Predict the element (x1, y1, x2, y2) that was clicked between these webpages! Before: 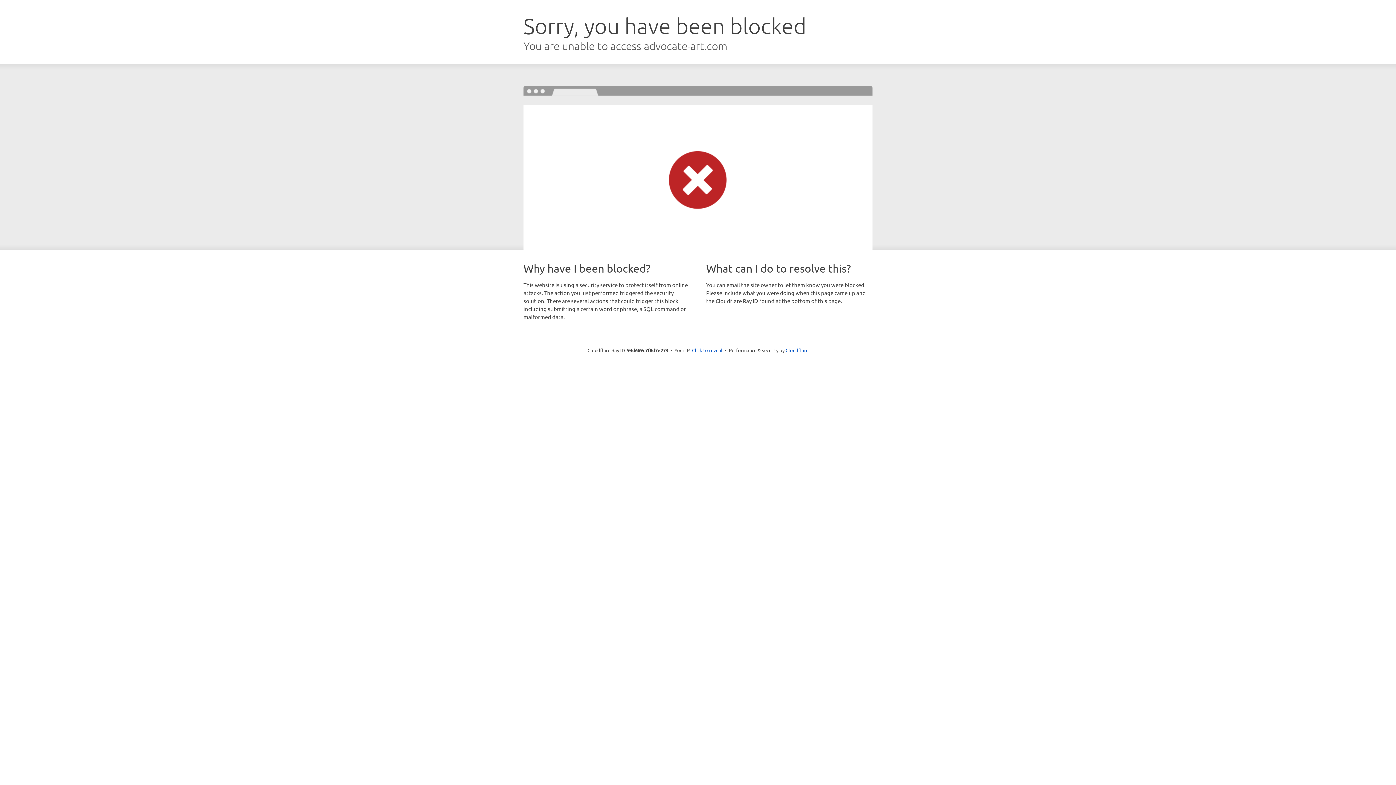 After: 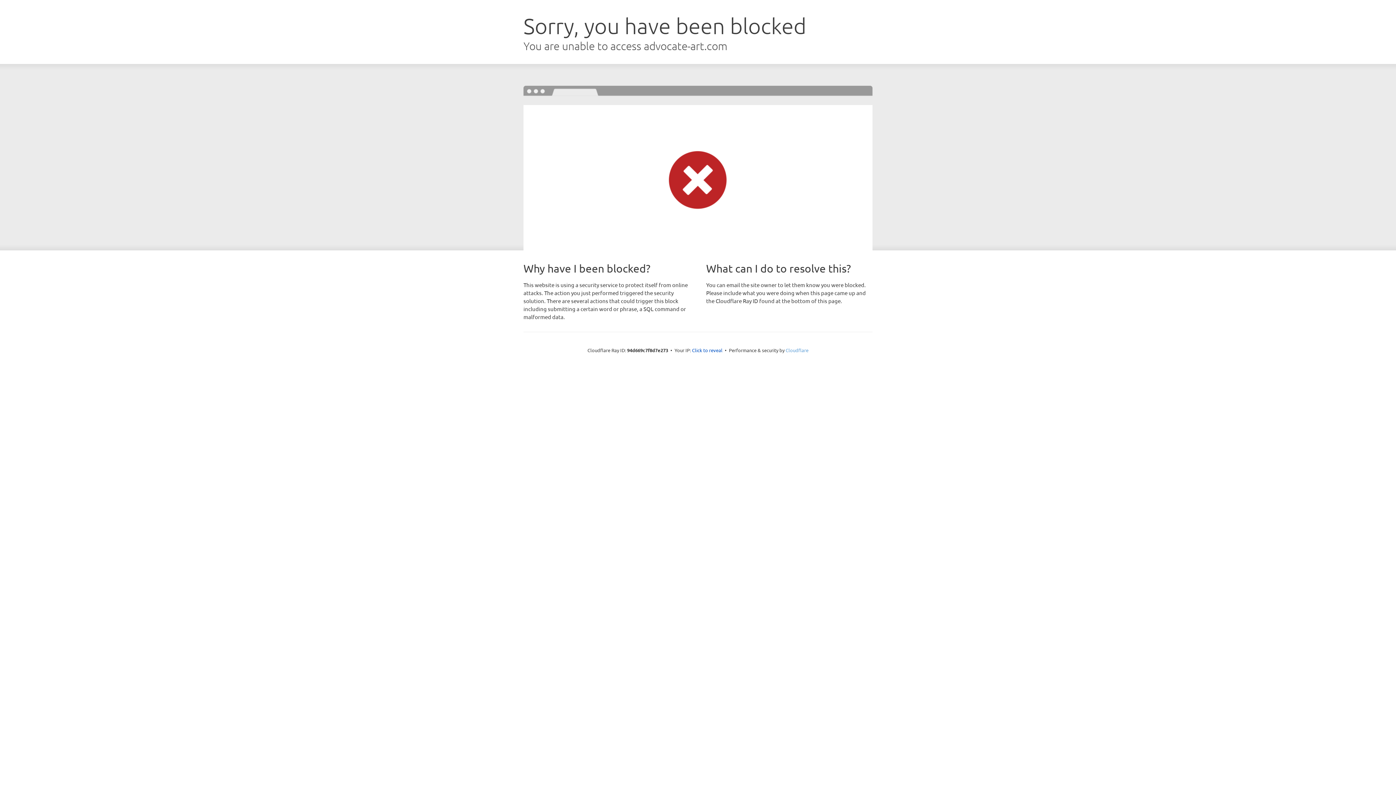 Action: label: Cloudflare bbox: (785, 347, 808, 353)